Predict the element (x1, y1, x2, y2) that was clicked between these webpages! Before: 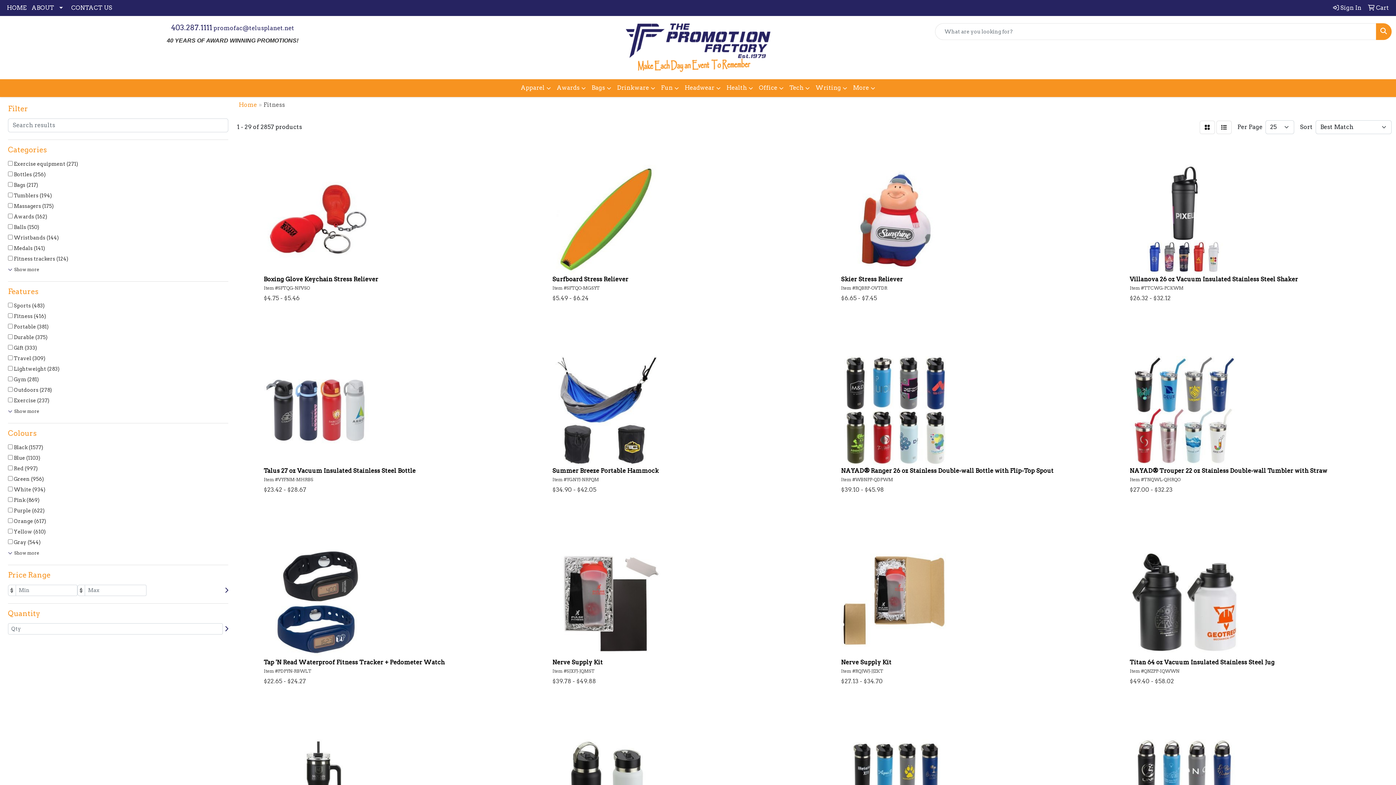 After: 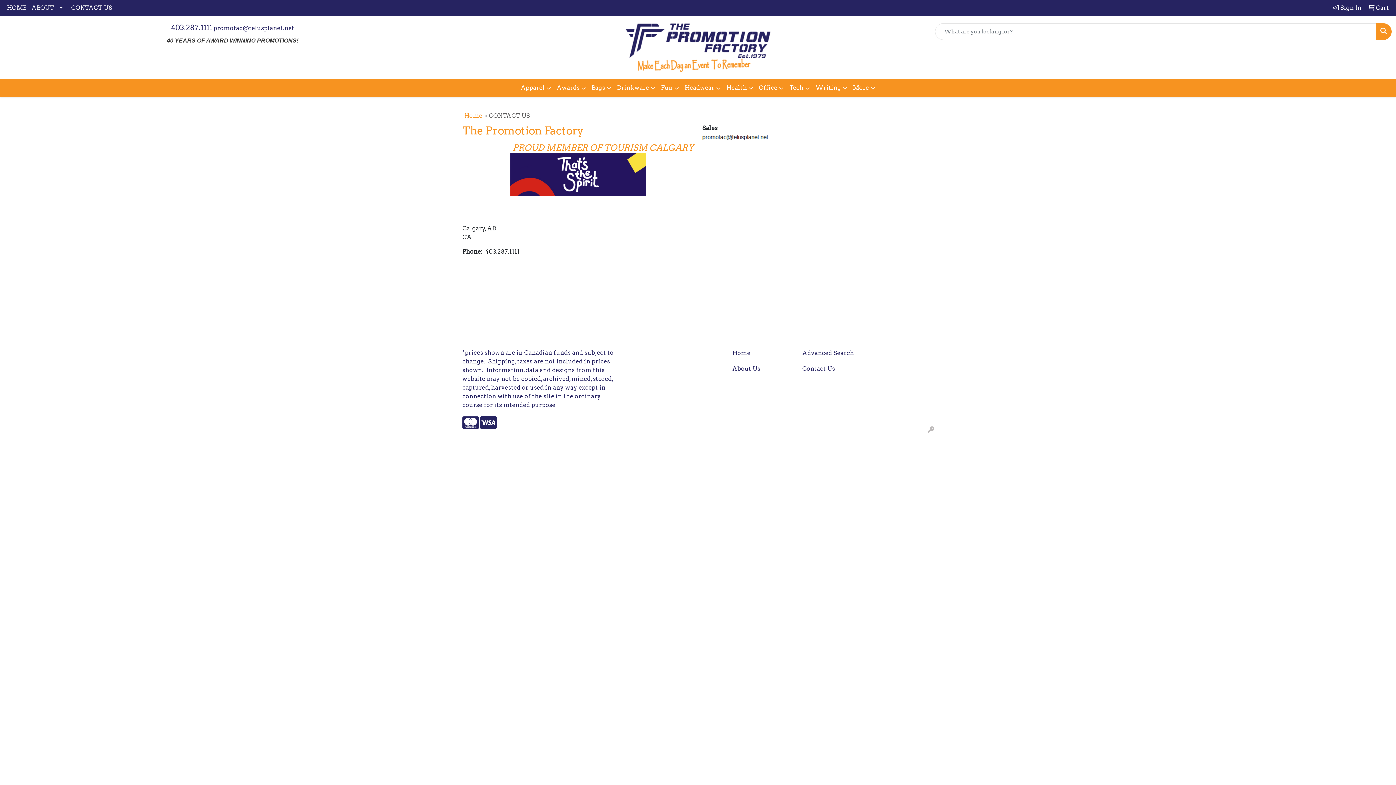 Action: bbox: (68, 0, 114, 16) label: CONTACT US